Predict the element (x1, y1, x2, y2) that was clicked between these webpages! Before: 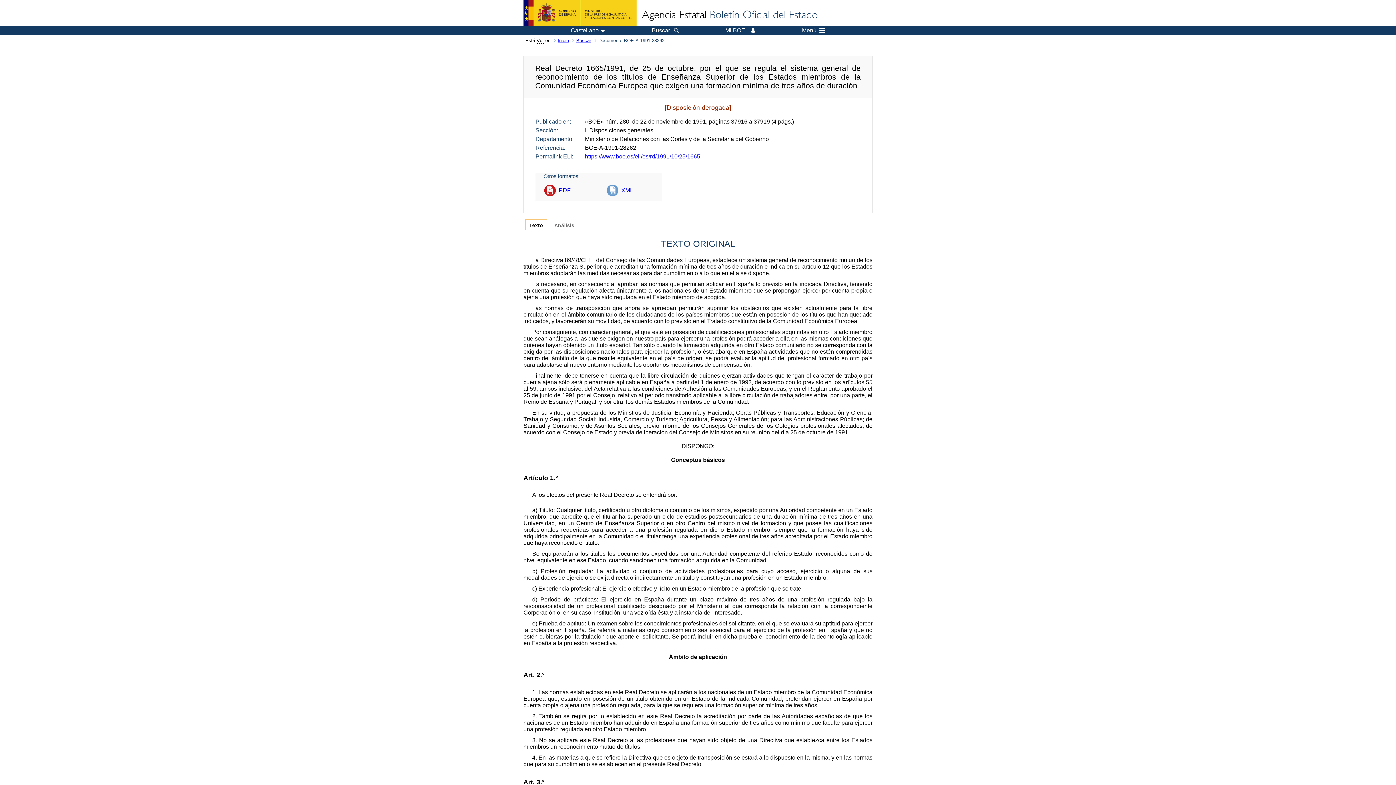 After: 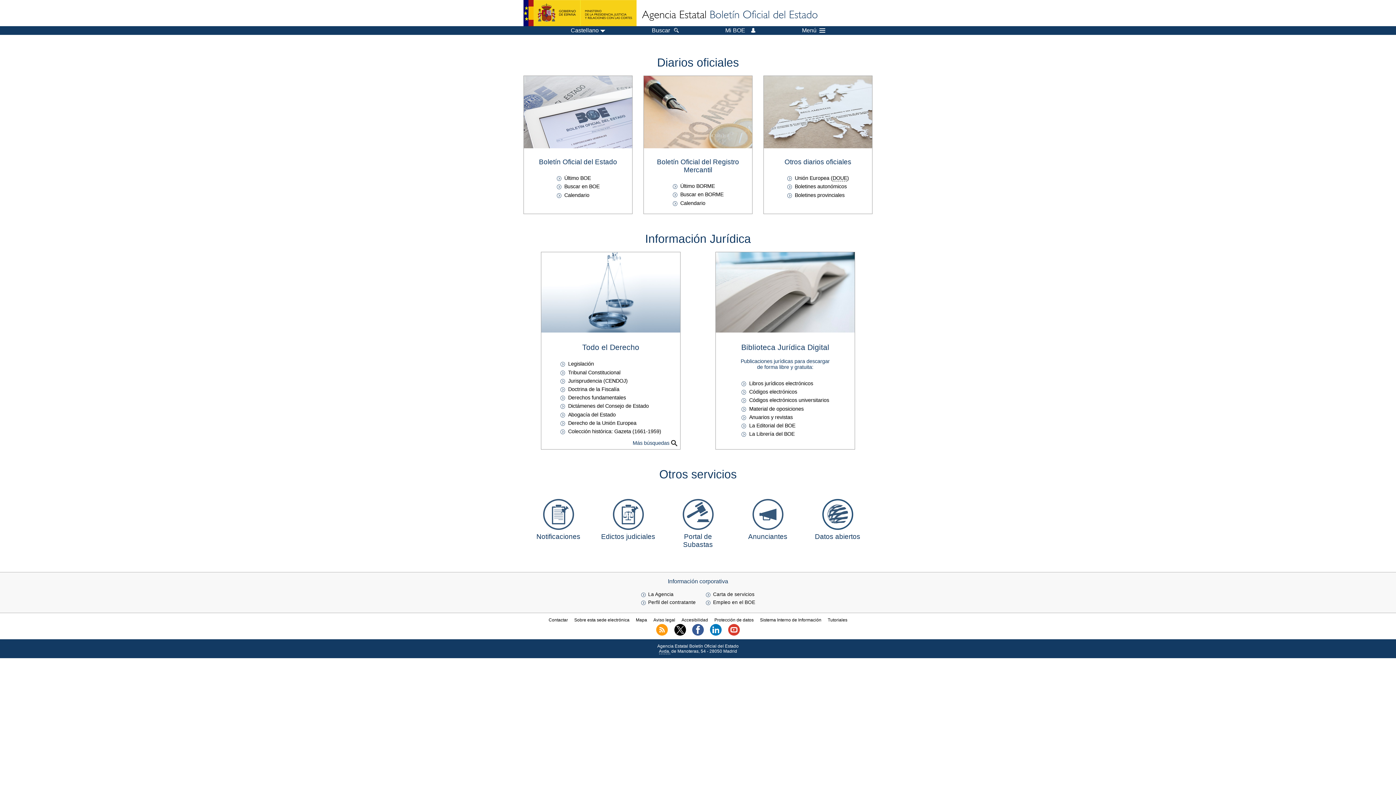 Action: bbox: (556, 37, 574, 43) label: Inicio